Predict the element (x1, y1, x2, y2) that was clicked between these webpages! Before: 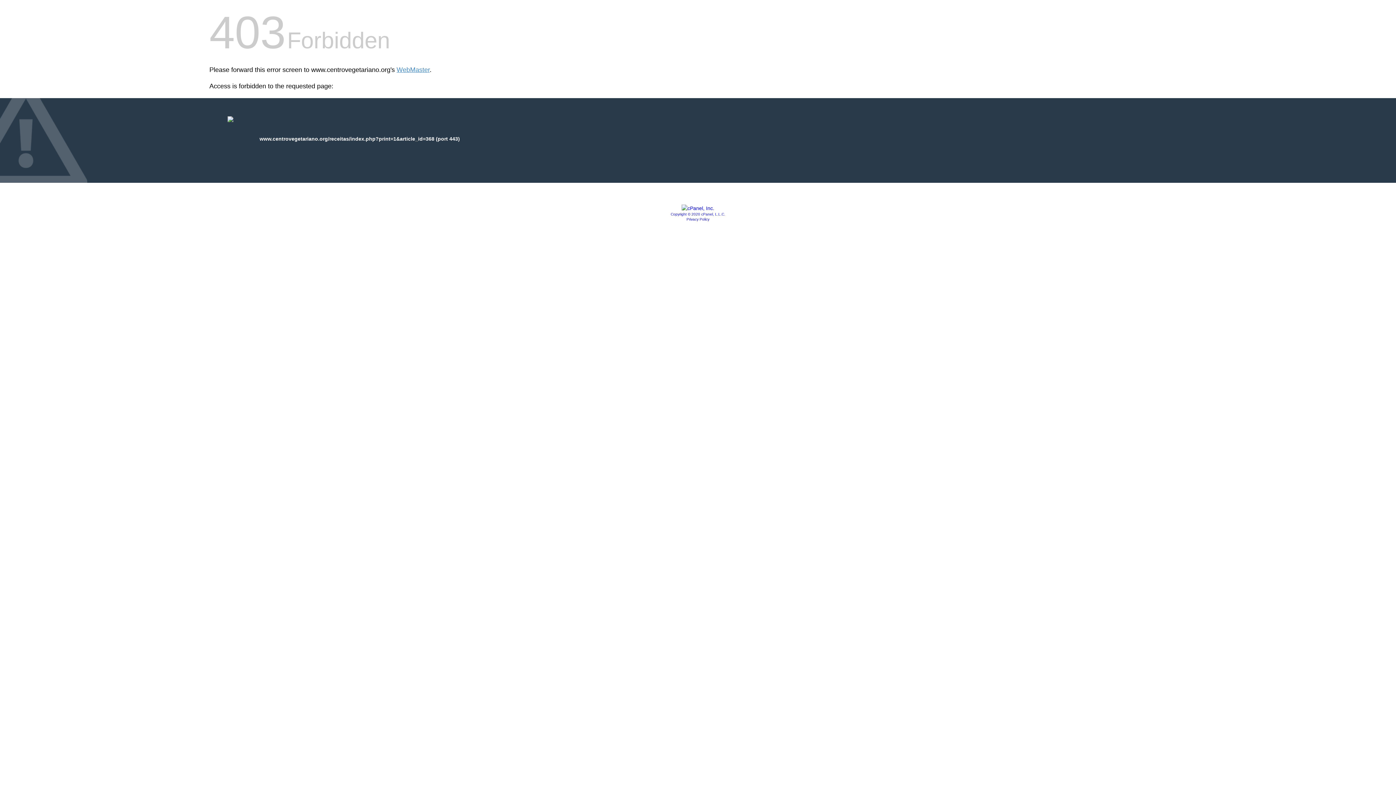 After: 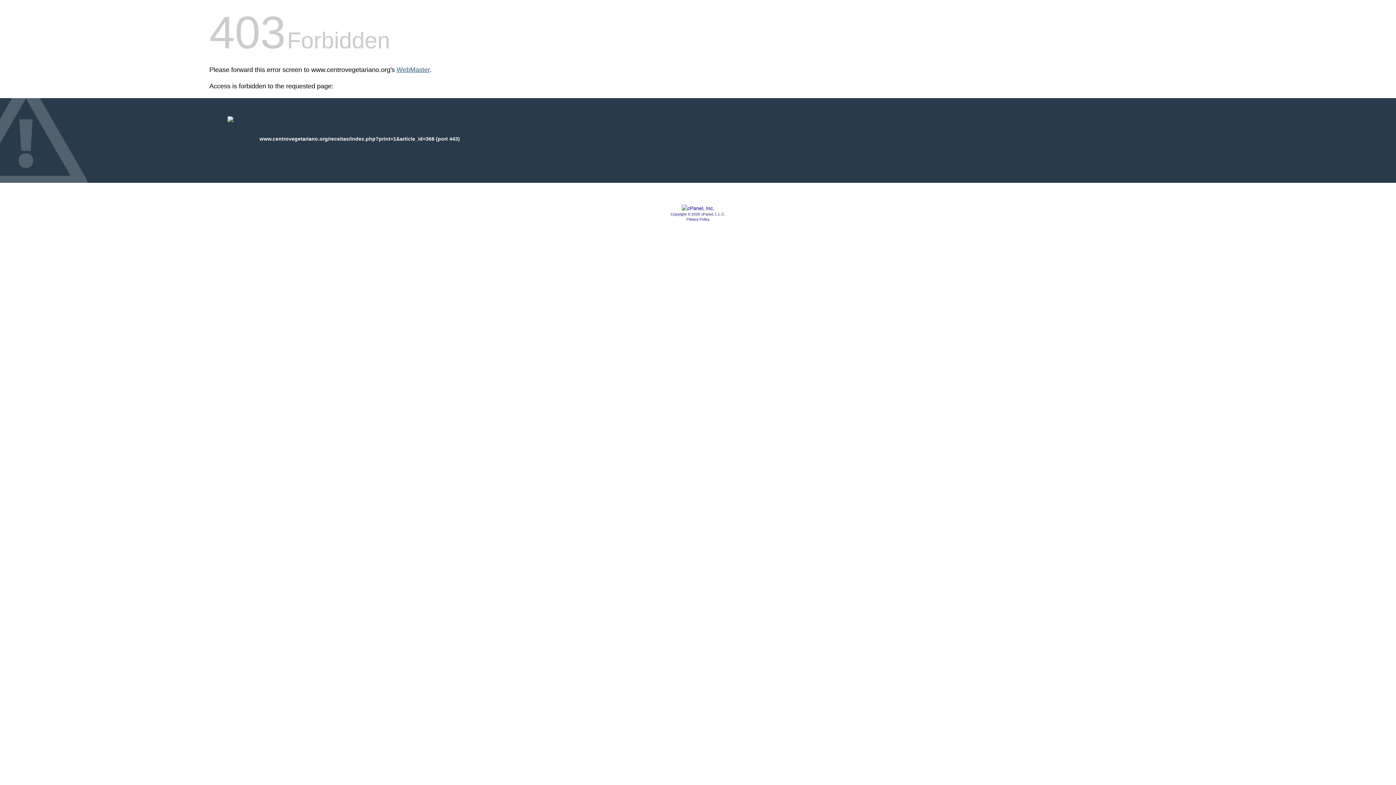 Action: bbox: (396, 66, 429, 73) label: WebMaster